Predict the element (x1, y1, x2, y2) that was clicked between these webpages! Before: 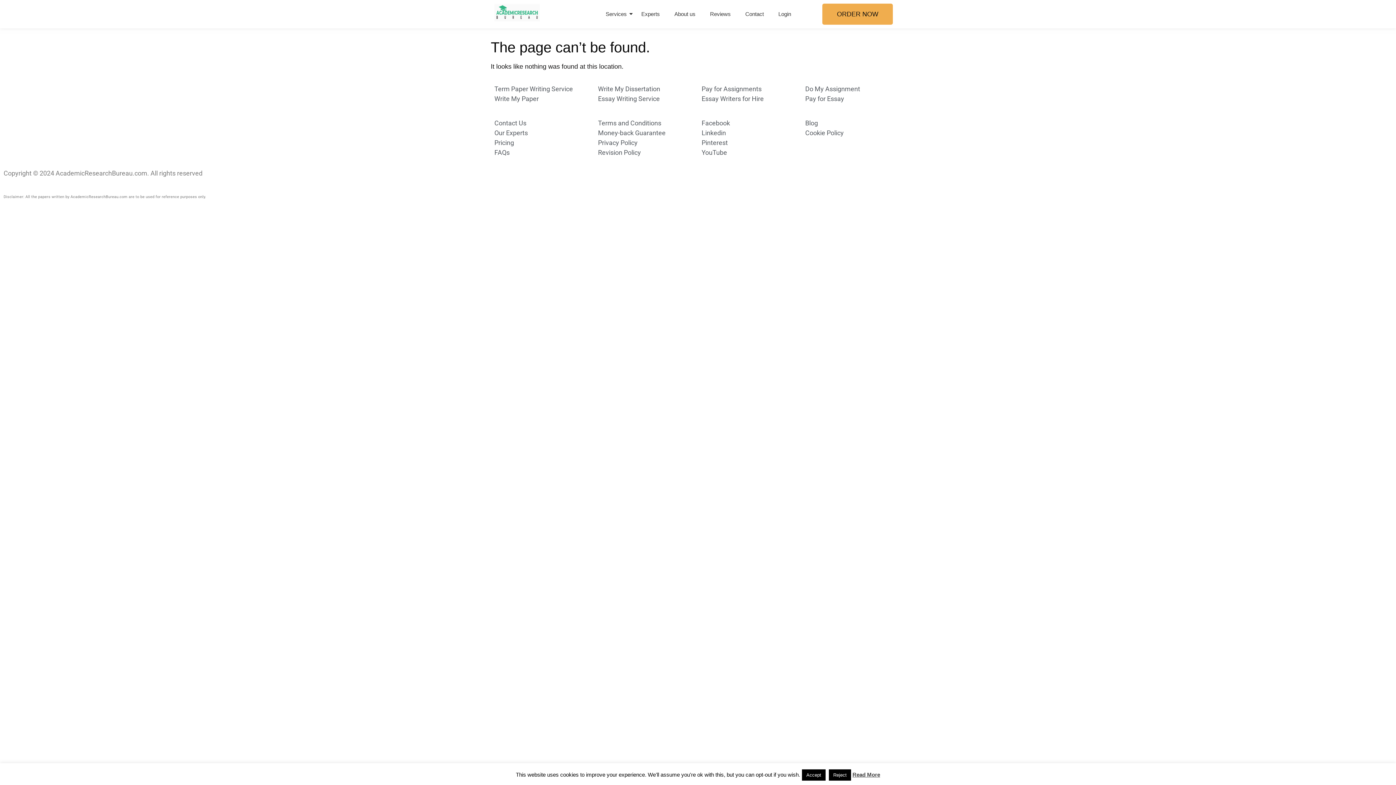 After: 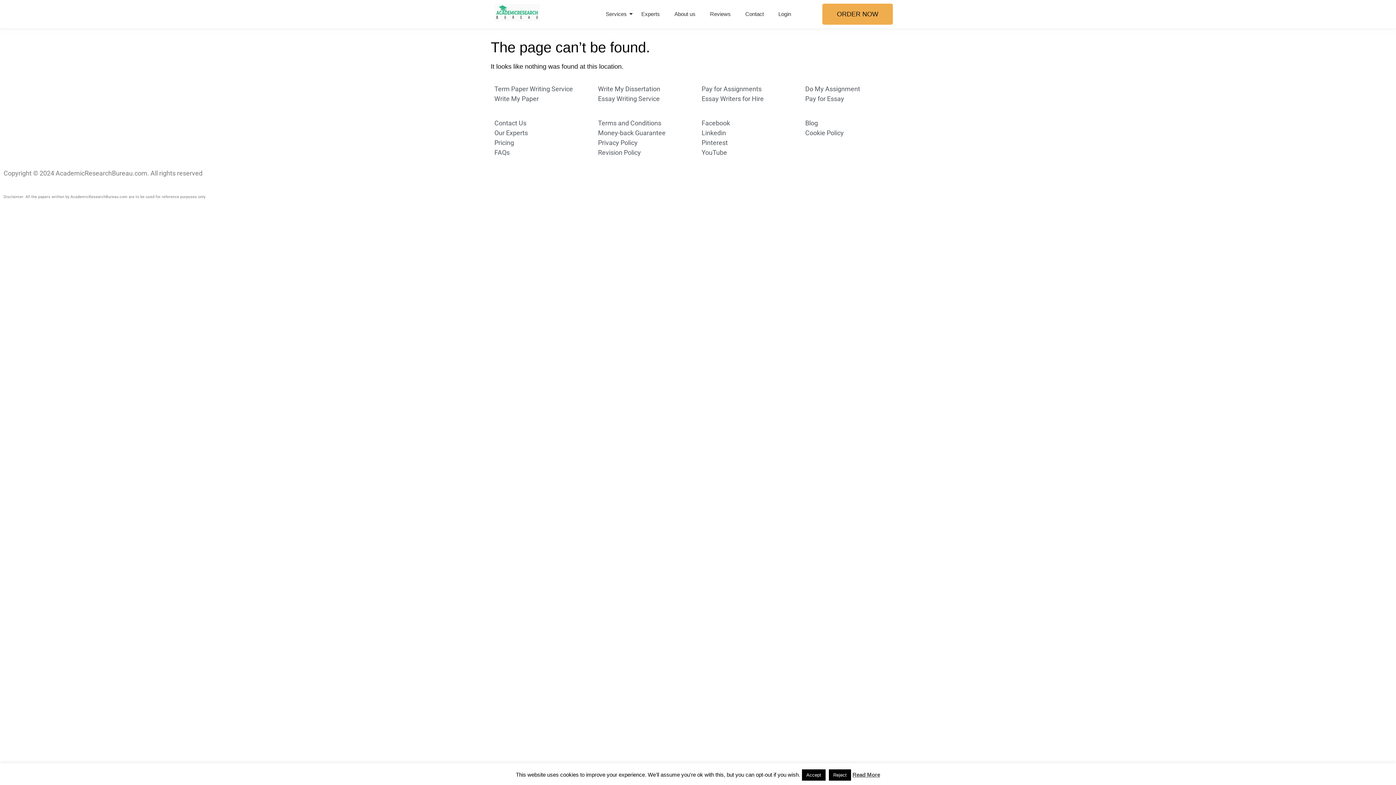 Action: bbox: (852, 772, 880, 778) label: Read More